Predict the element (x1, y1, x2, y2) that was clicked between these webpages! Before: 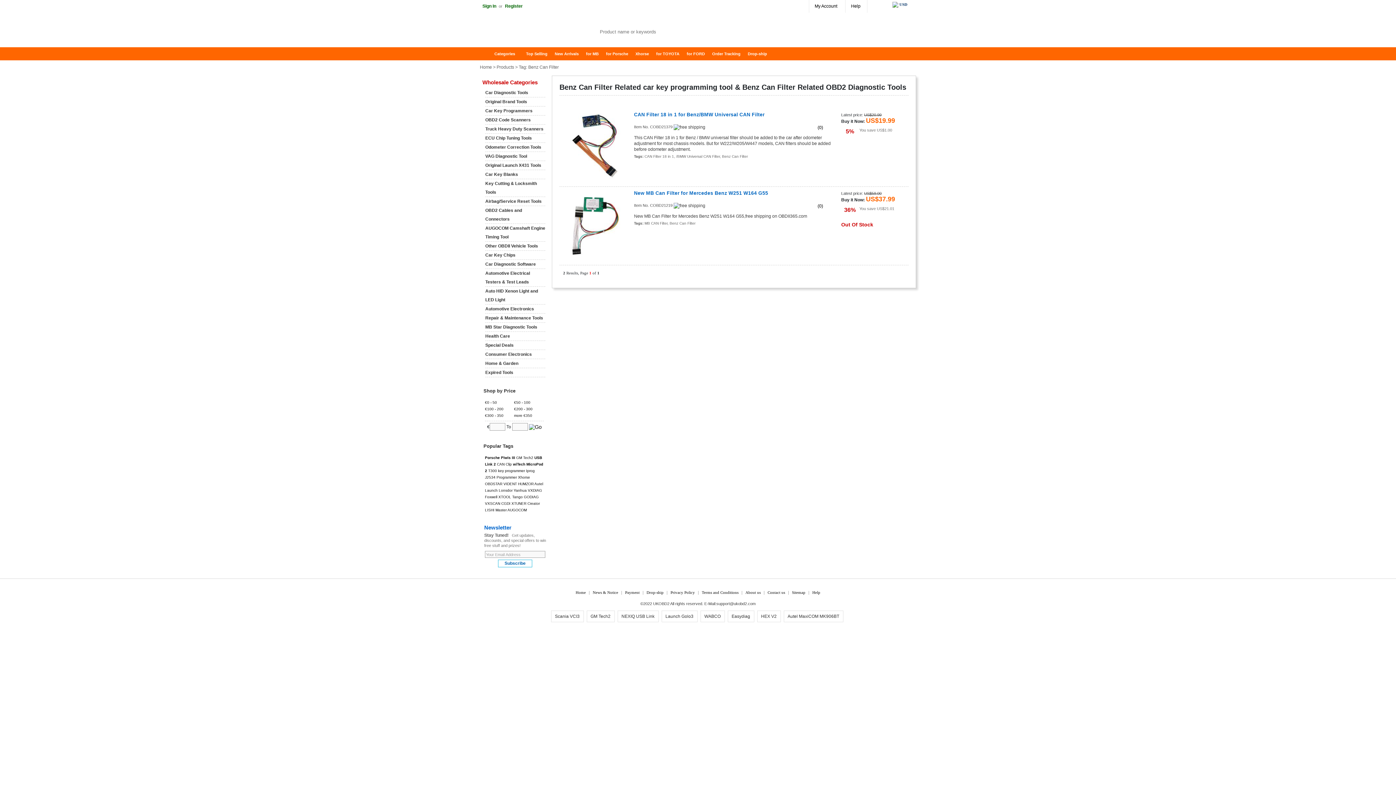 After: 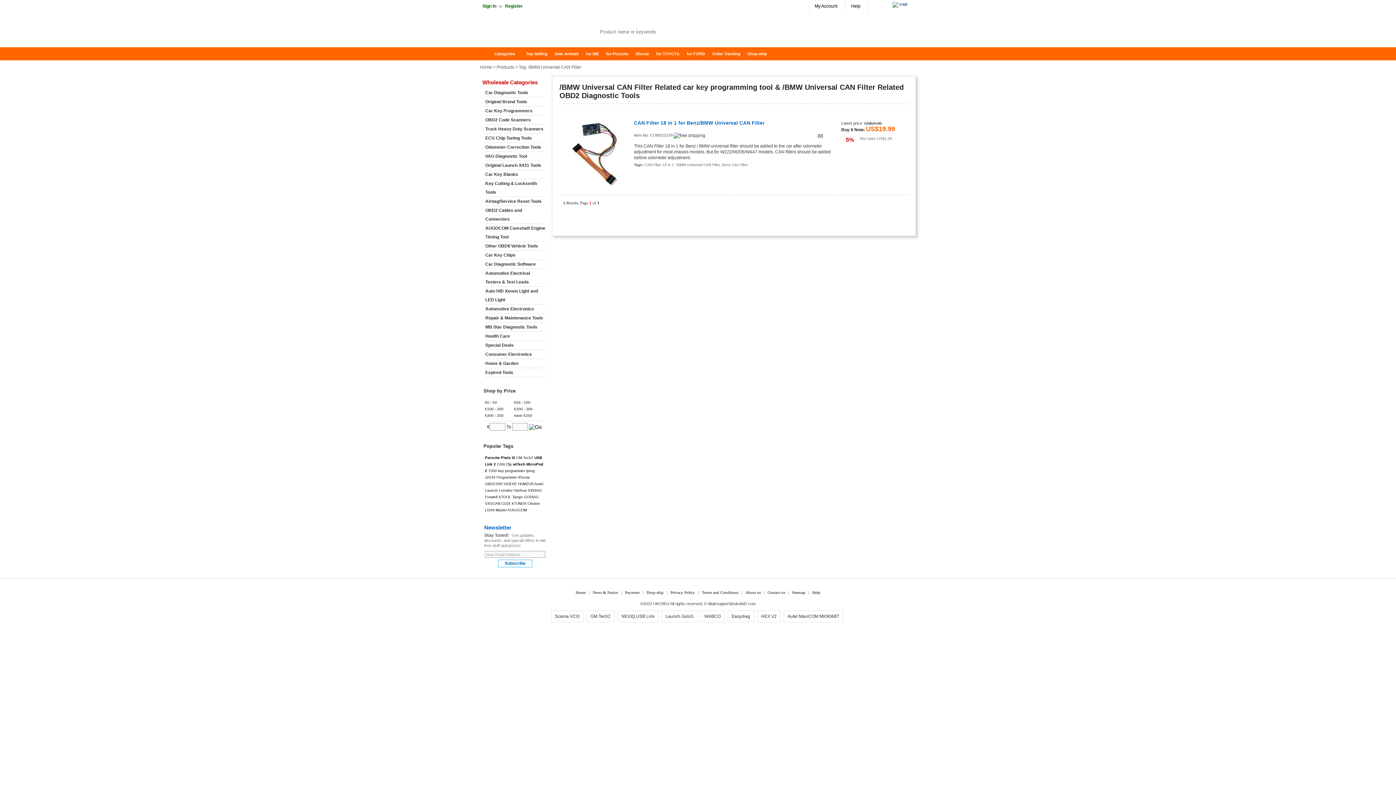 Action: label: /BMW Universal CAN Filter bbox: (676, 154, 720, 158)